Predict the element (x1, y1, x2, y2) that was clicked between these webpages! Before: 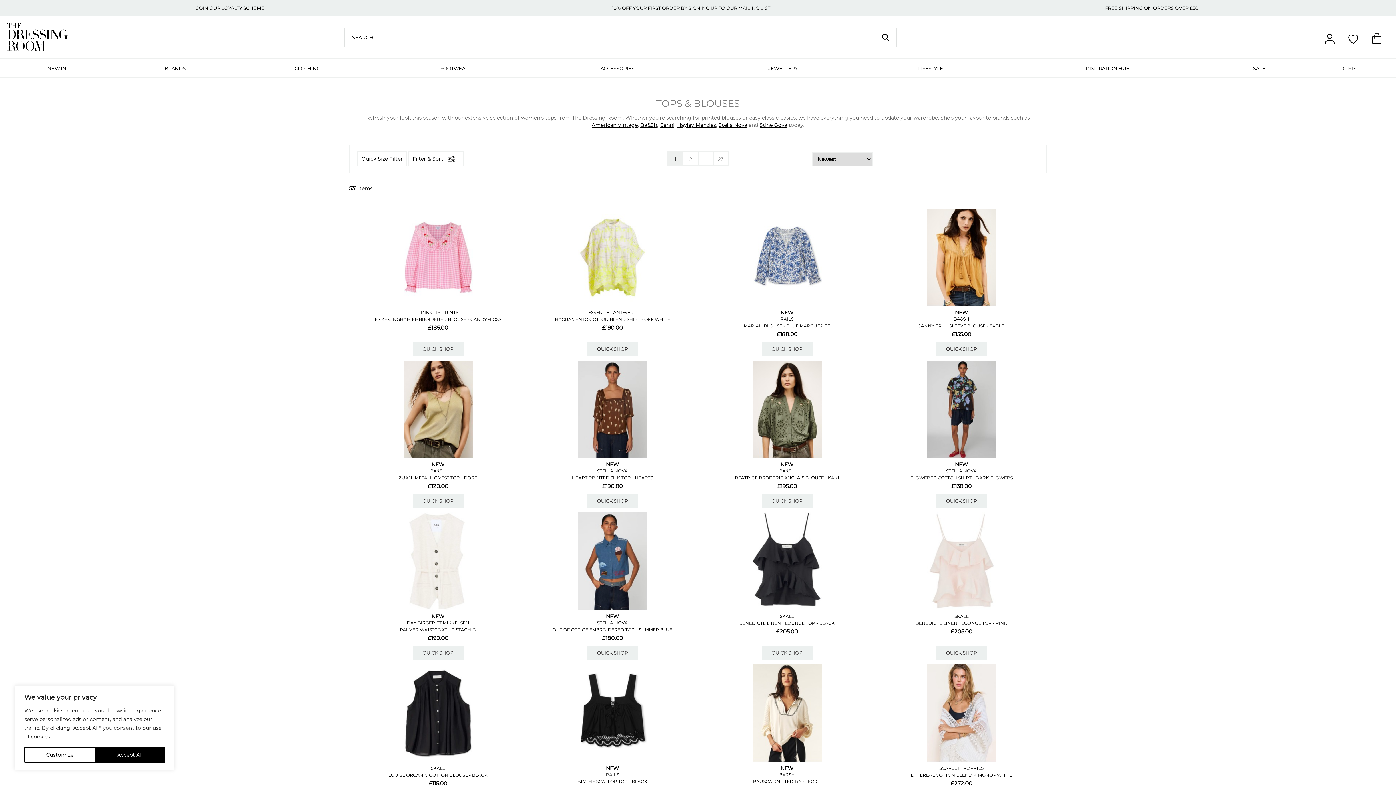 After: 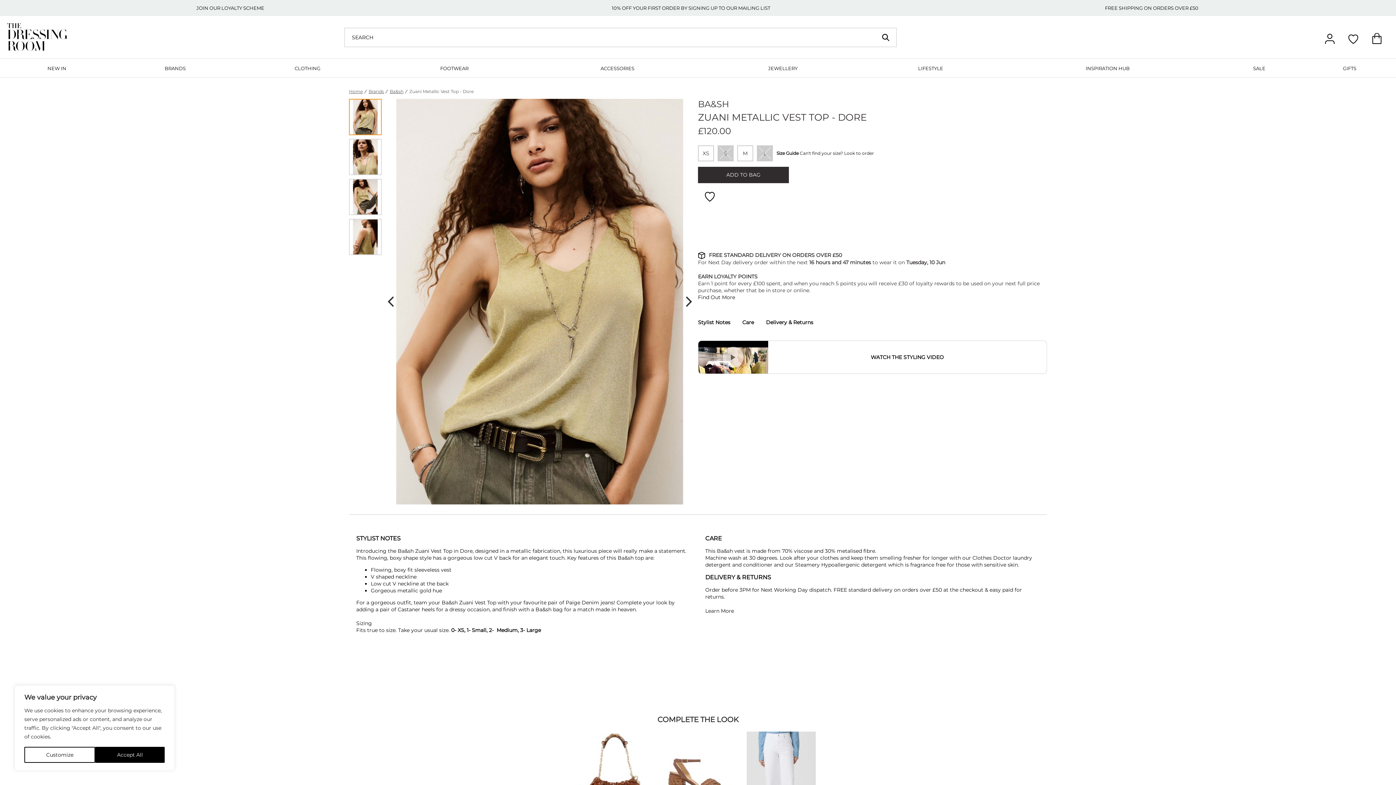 Action: label: ZUANI METALLIC VEST TOP - DORE bbox: (398, 475, 477, 480)